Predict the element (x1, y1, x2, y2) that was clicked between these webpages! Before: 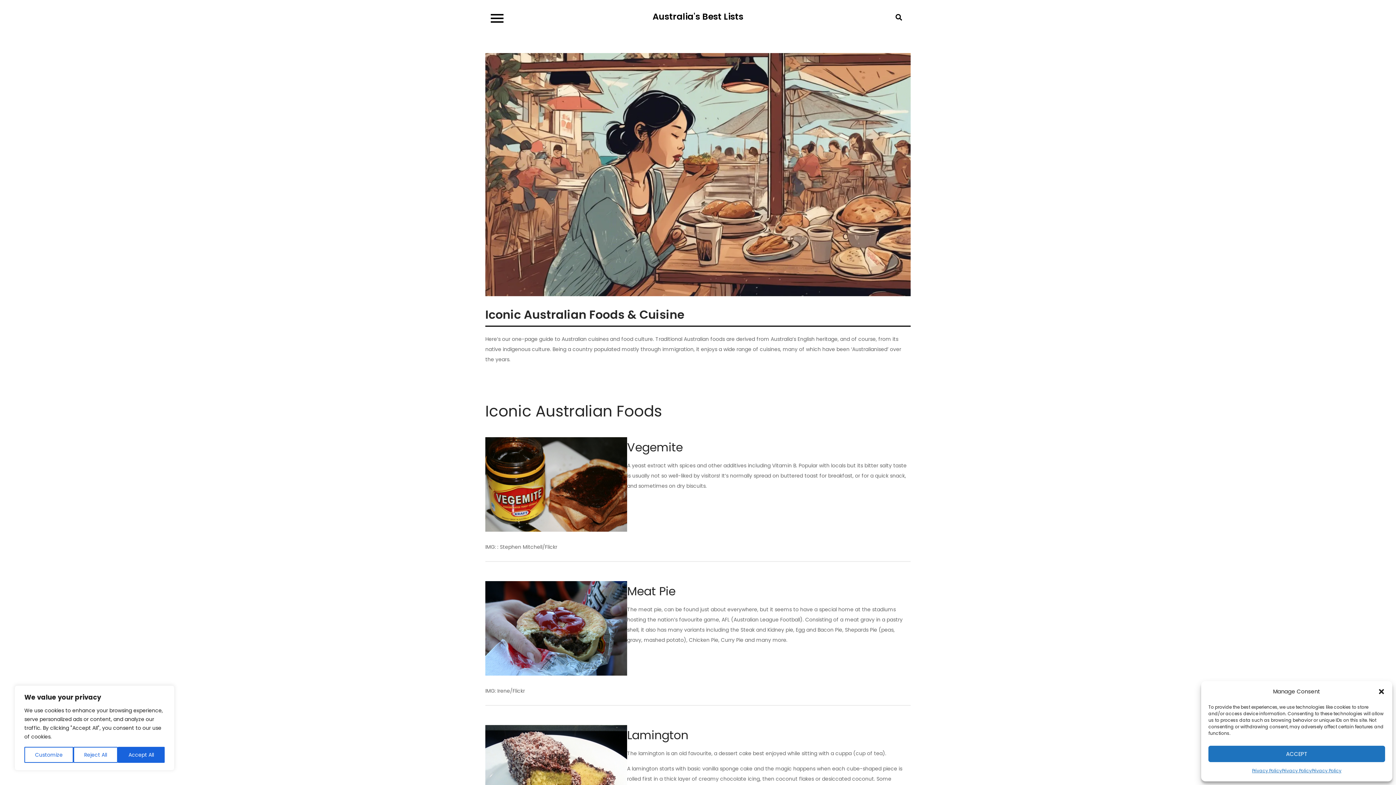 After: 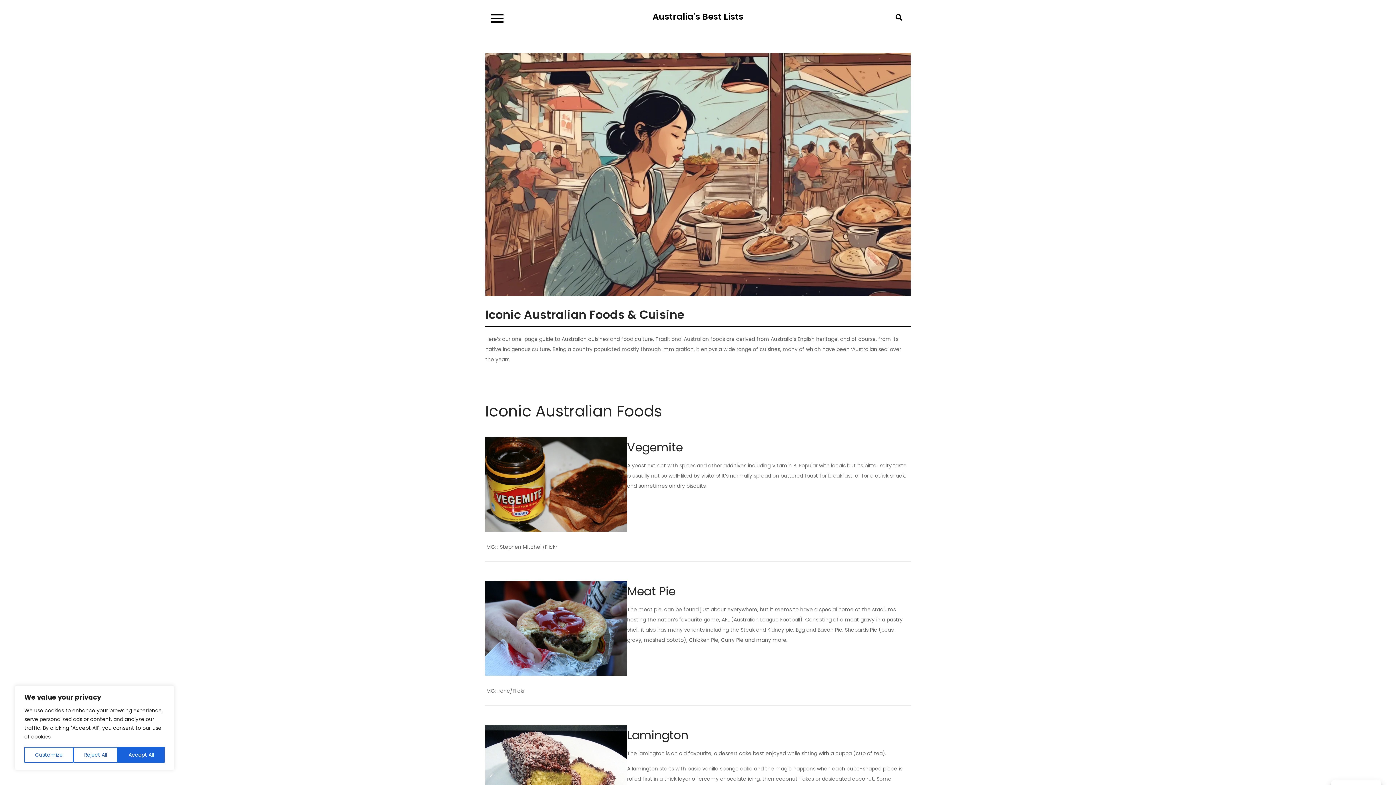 Action: label: ACCEPT bbox: (1208, 746, 1385, 762)